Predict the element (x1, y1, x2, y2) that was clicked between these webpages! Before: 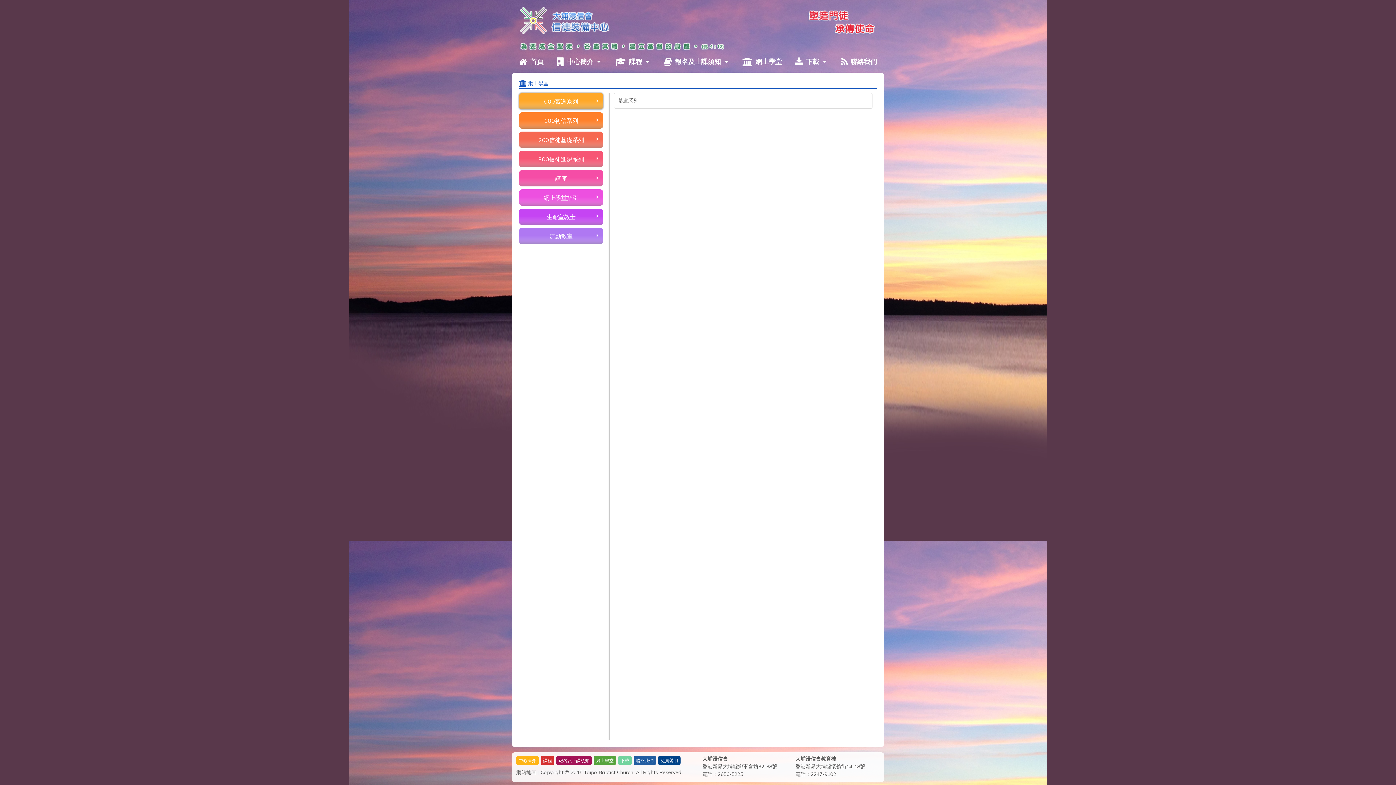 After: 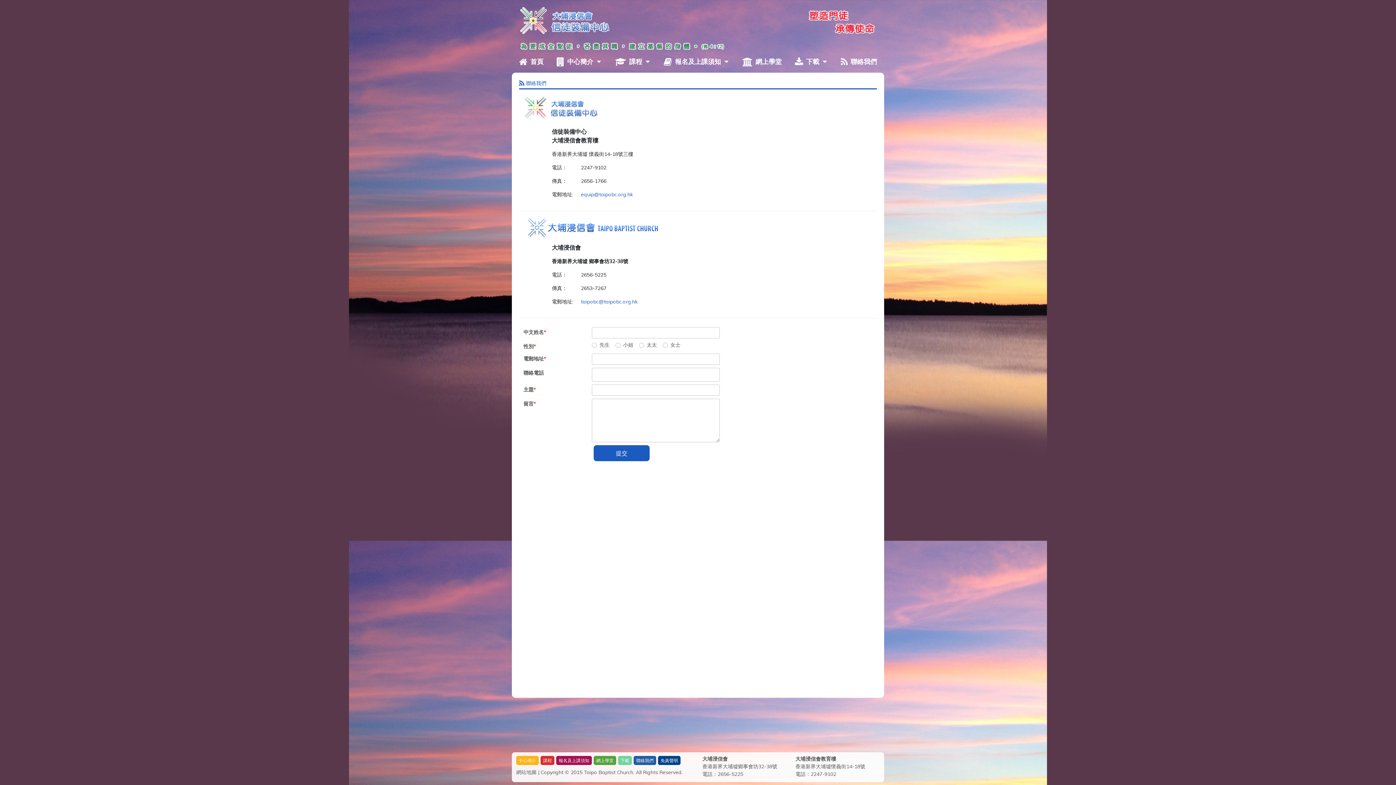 Action: label: 聯絡我們 bbox: (636, 758, 653, 763)